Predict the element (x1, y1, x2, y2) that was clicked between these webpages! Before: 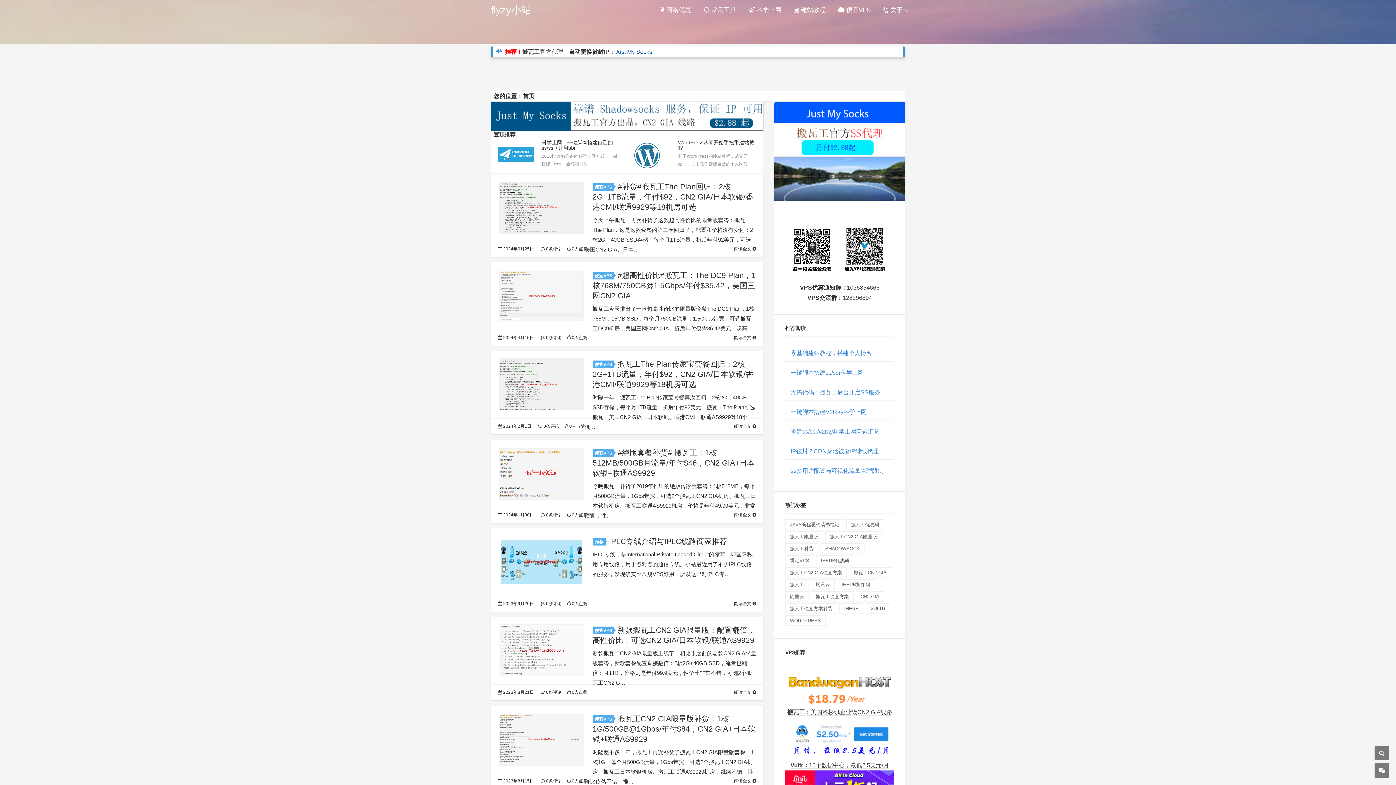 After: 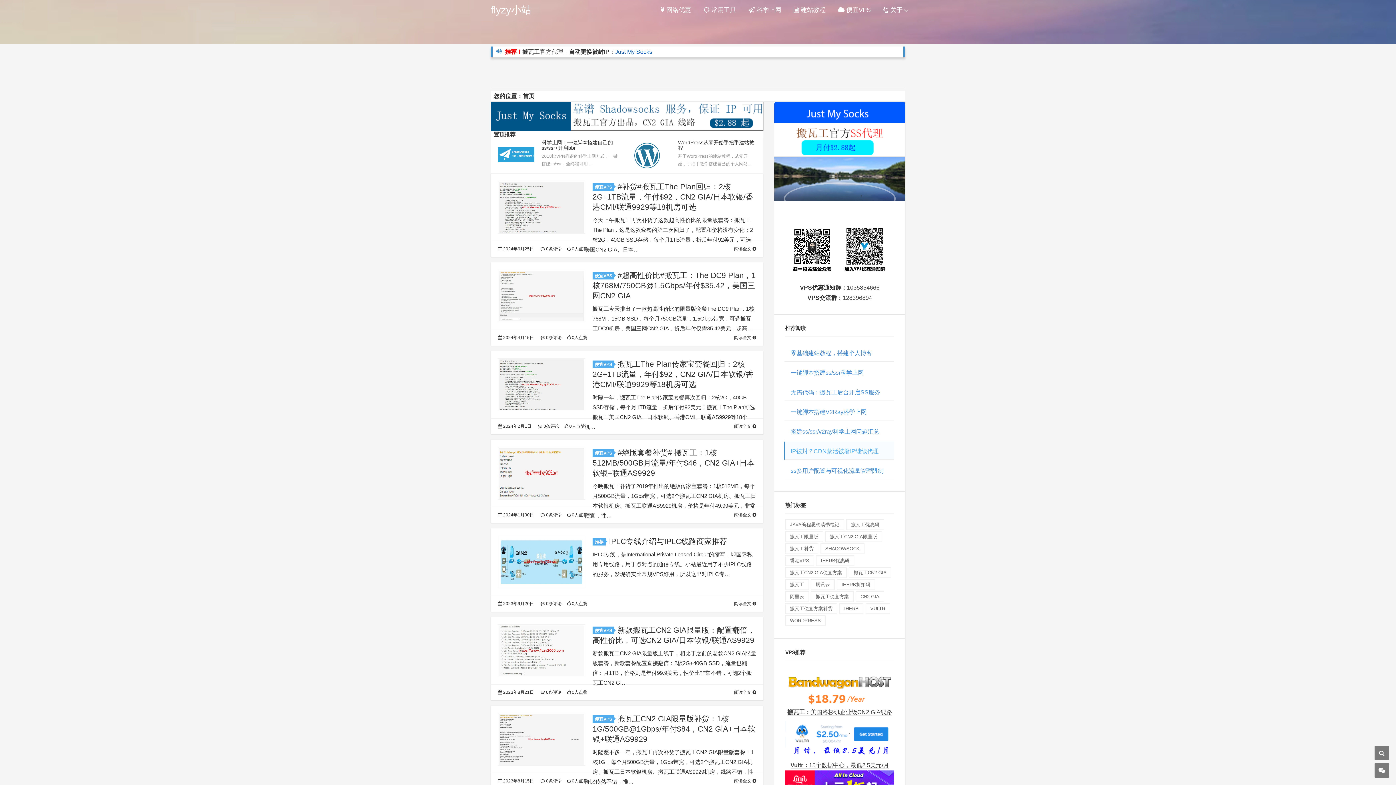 Action: bbox: (784, 441, 894, 460) label: IP被封？CDN救活被墙IP继续代理